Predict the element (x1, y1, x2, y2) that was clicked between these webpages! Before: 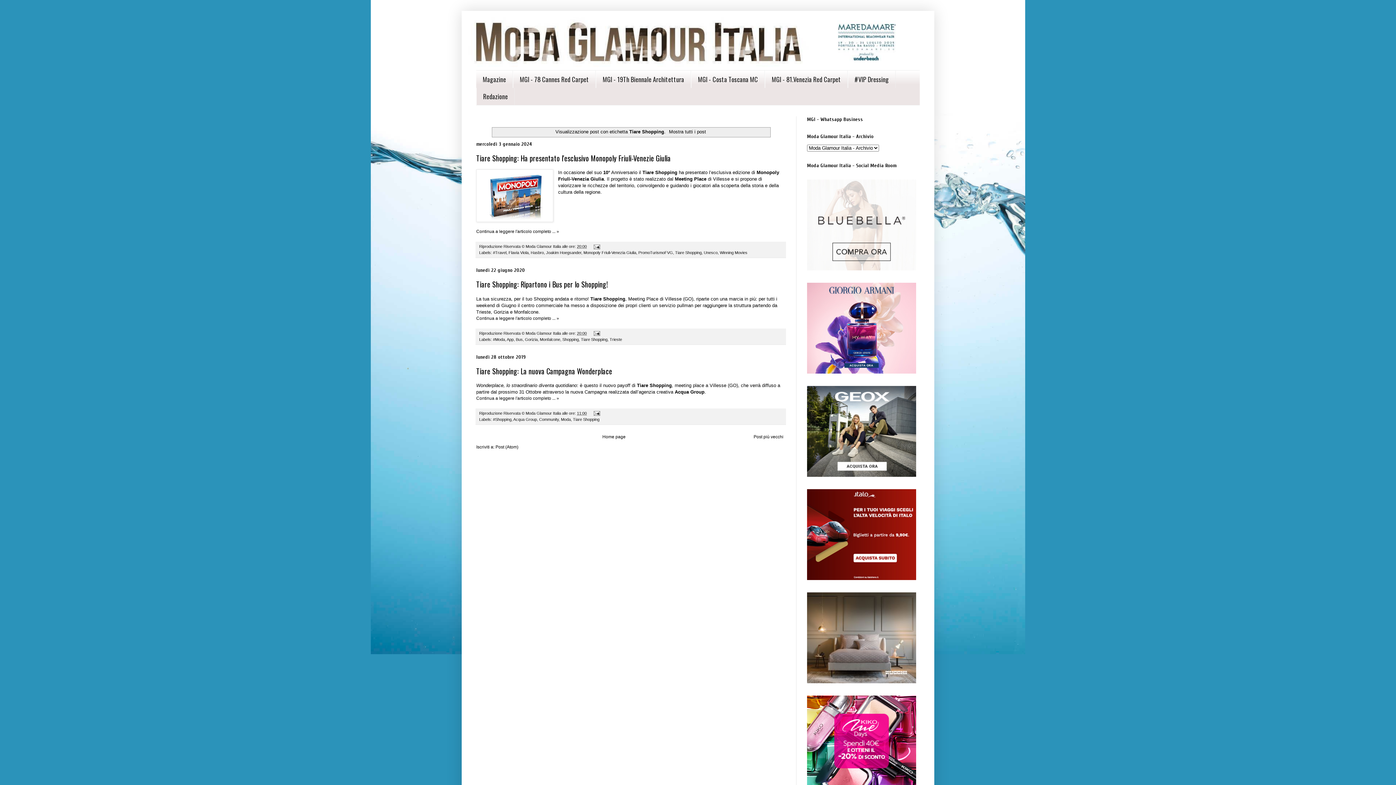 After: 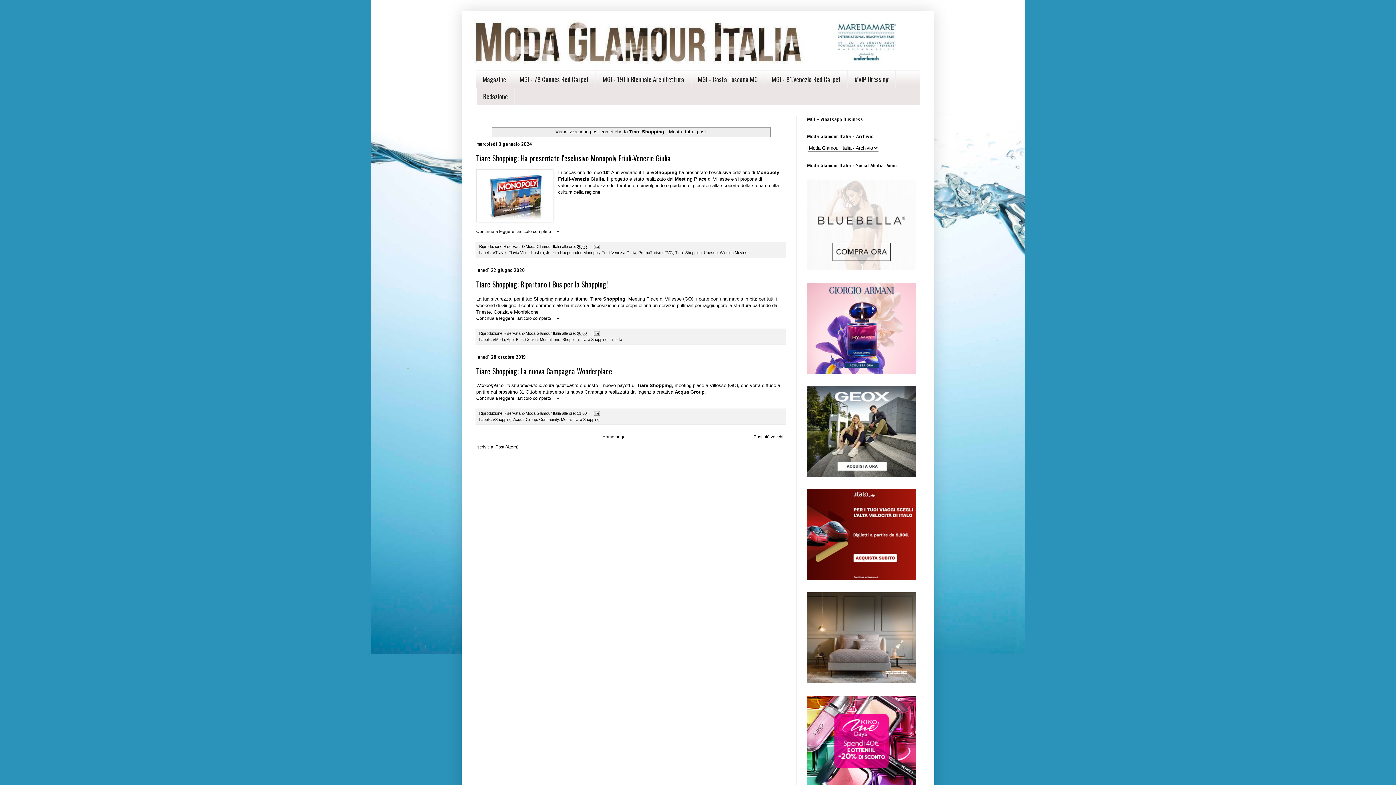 Action: label: Tiare Shopping bbox: (581, 337, 607, 341)